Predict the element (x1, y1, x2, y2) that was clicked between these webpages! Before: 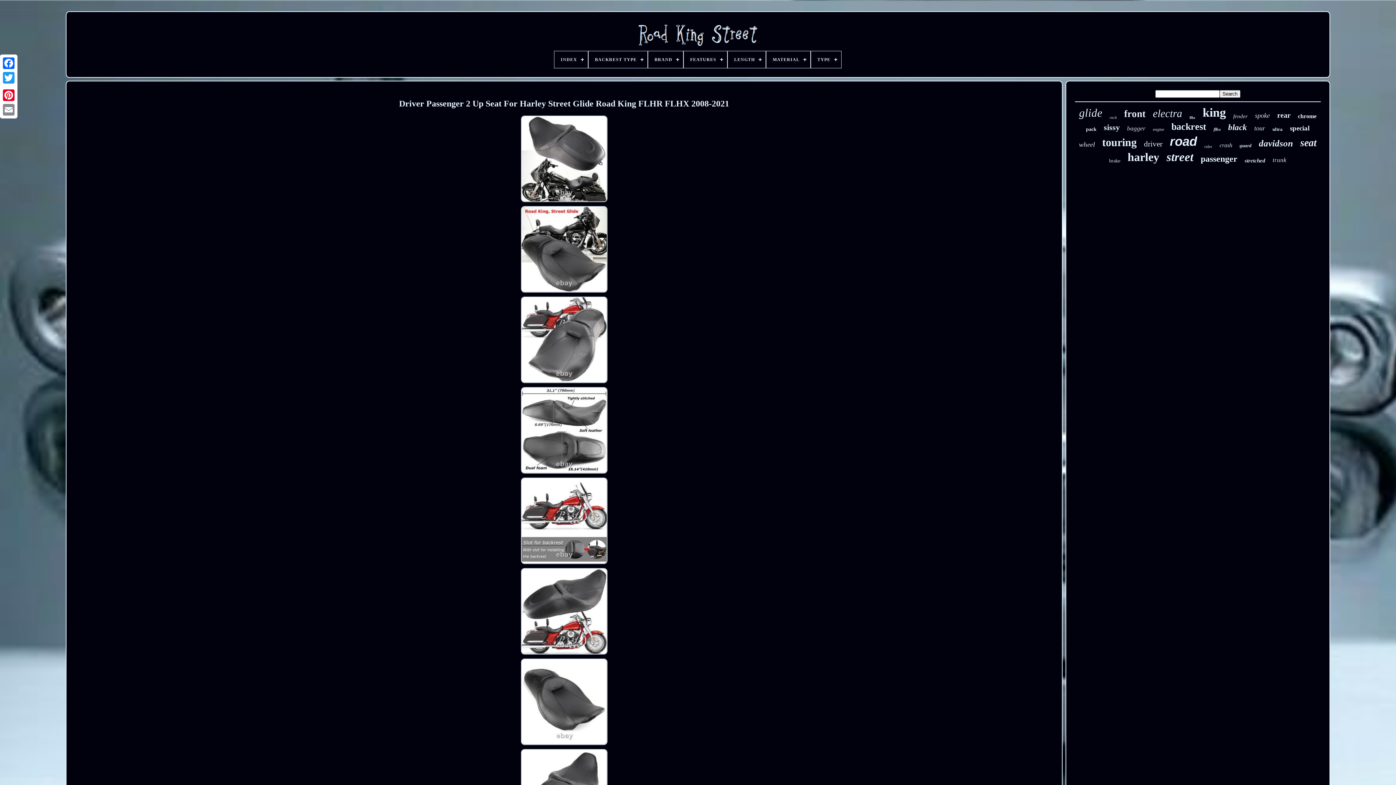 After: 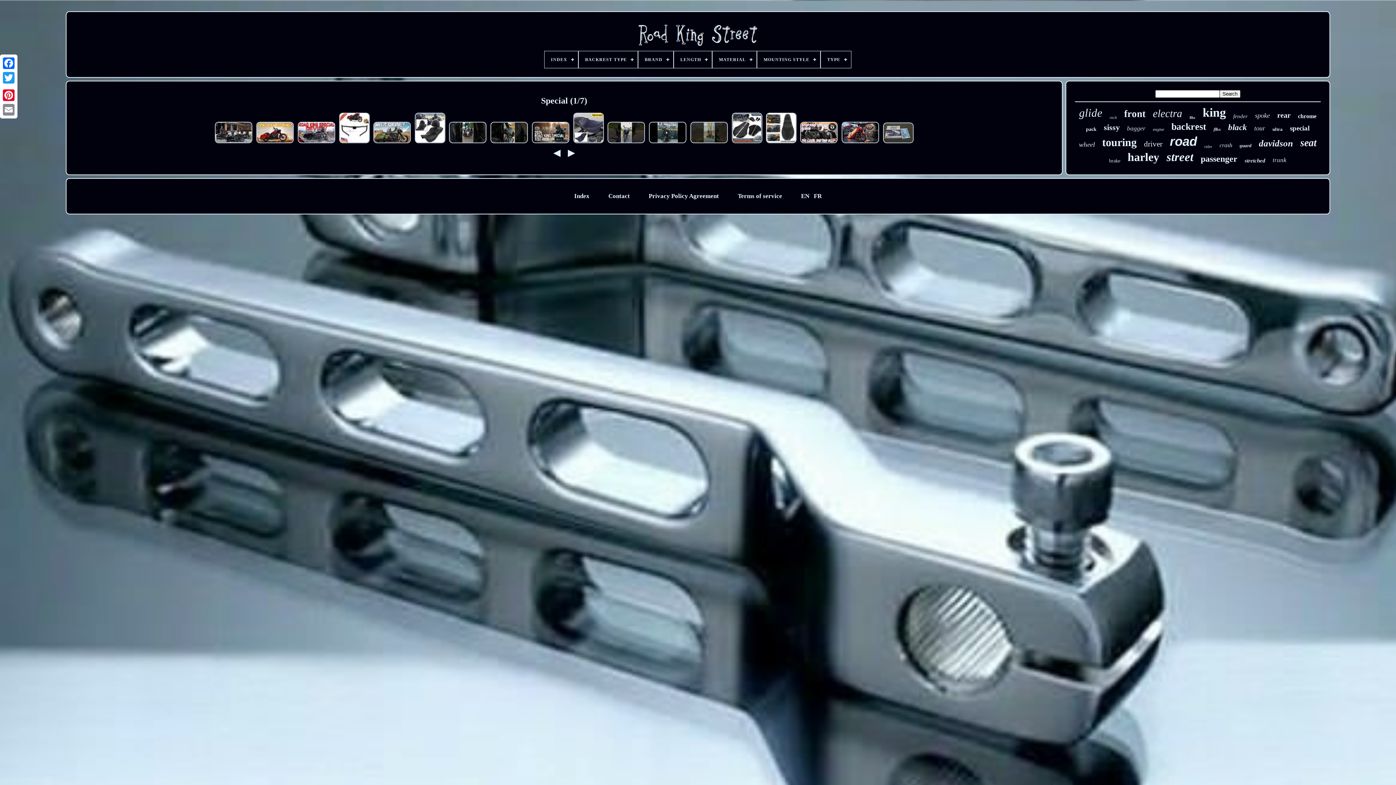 Action: label: special bbox: (1290, 124, 1309, 132)